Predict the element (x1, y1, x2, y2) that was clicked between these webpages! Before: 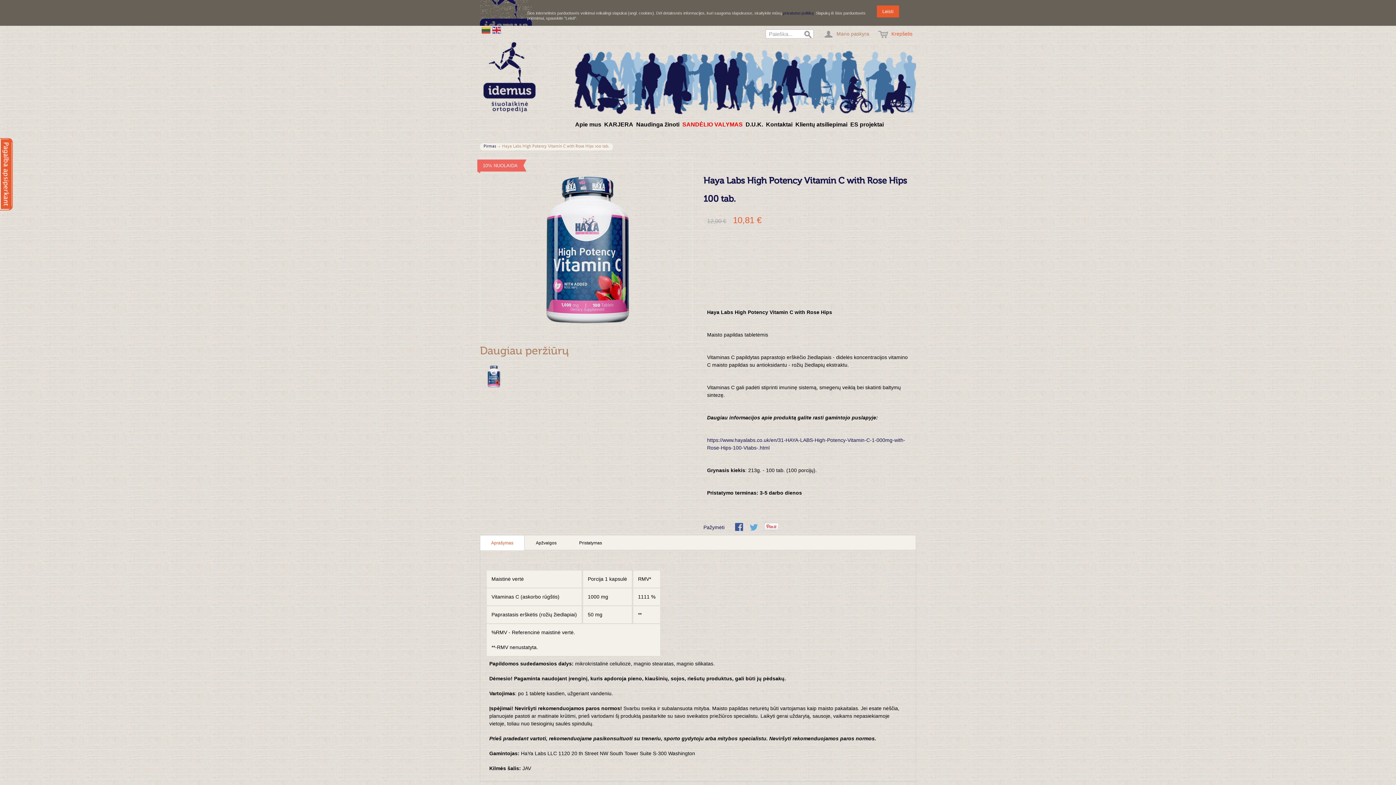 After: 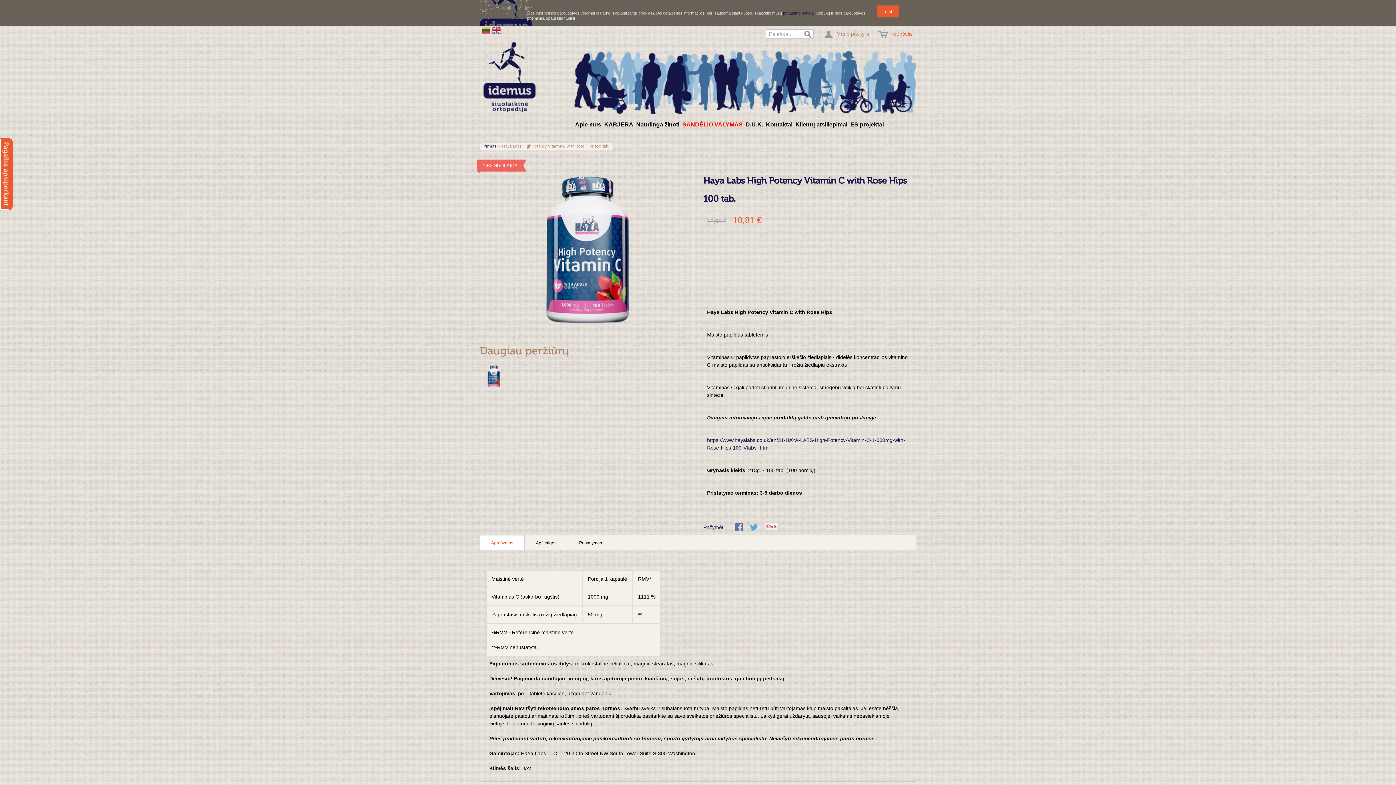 Action: label: Share Facebook bbox: (735, 523, 744, 532)